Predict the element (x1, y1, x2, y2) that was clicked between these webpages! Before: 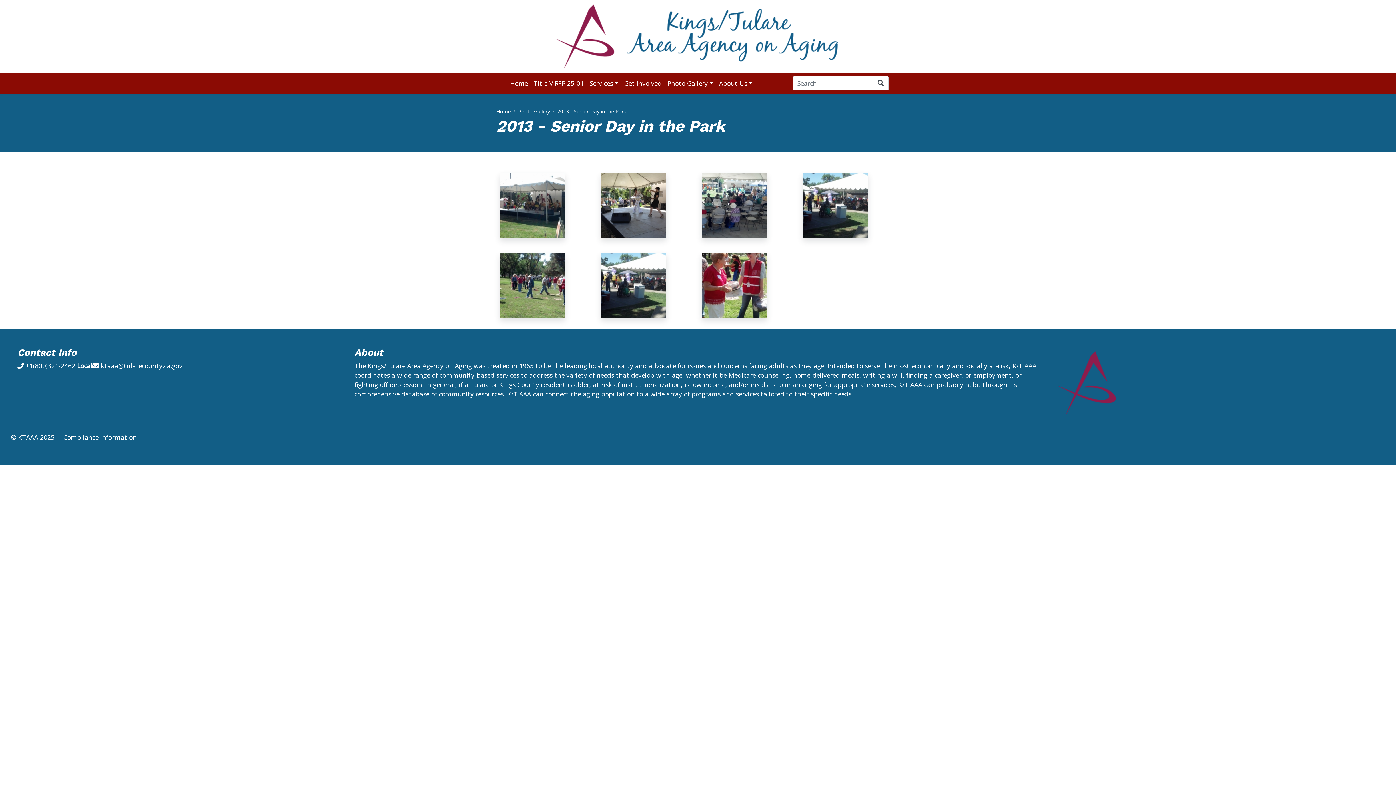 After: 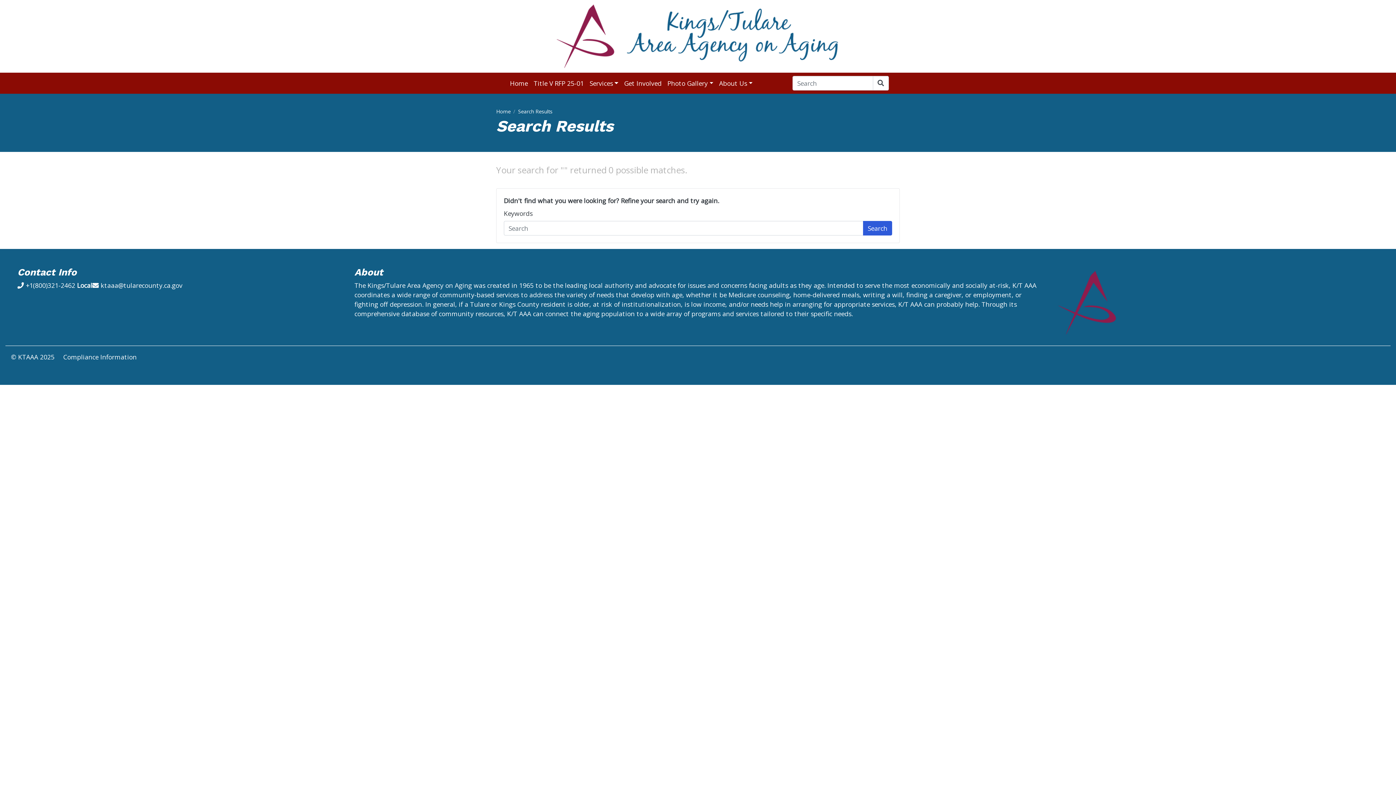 Action: bbox: (873, 75, 889, 90) label: Search